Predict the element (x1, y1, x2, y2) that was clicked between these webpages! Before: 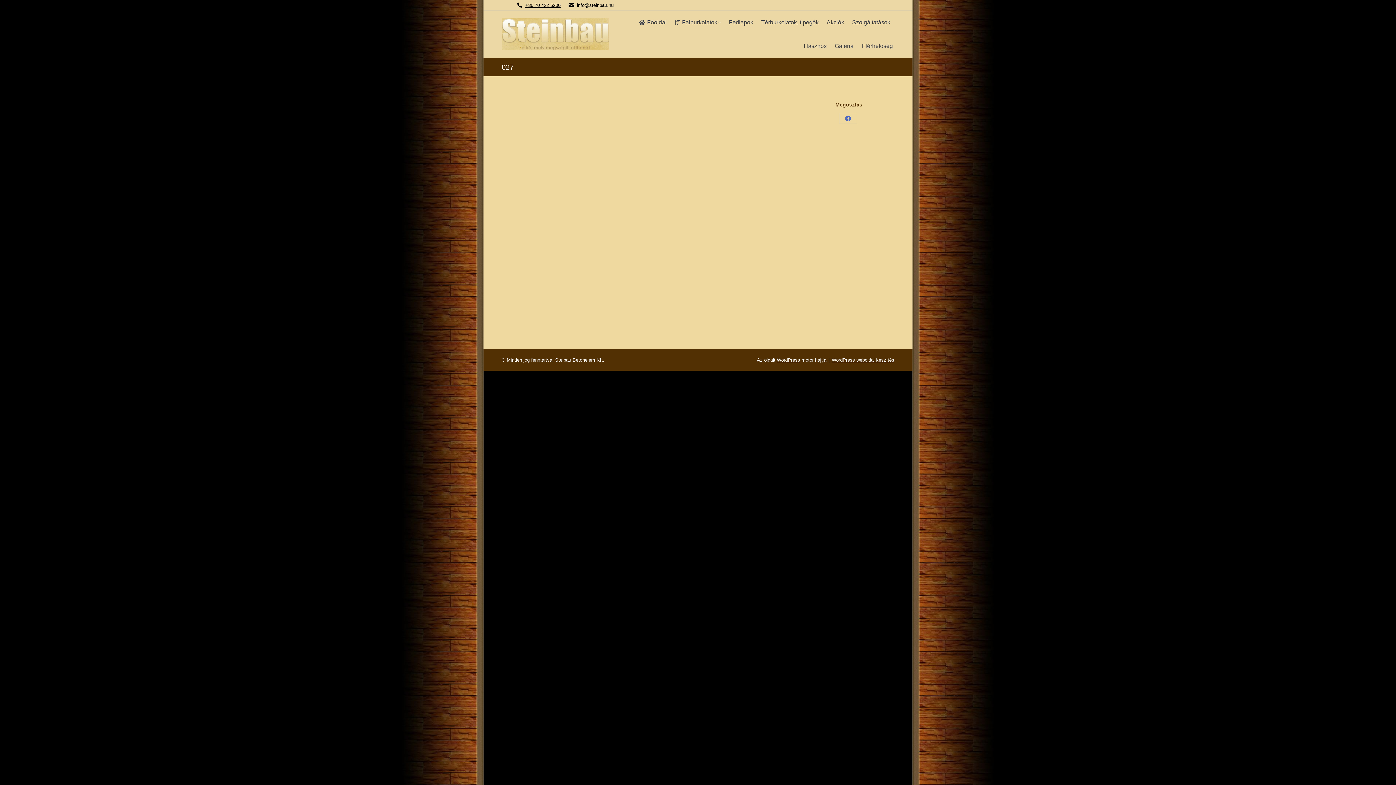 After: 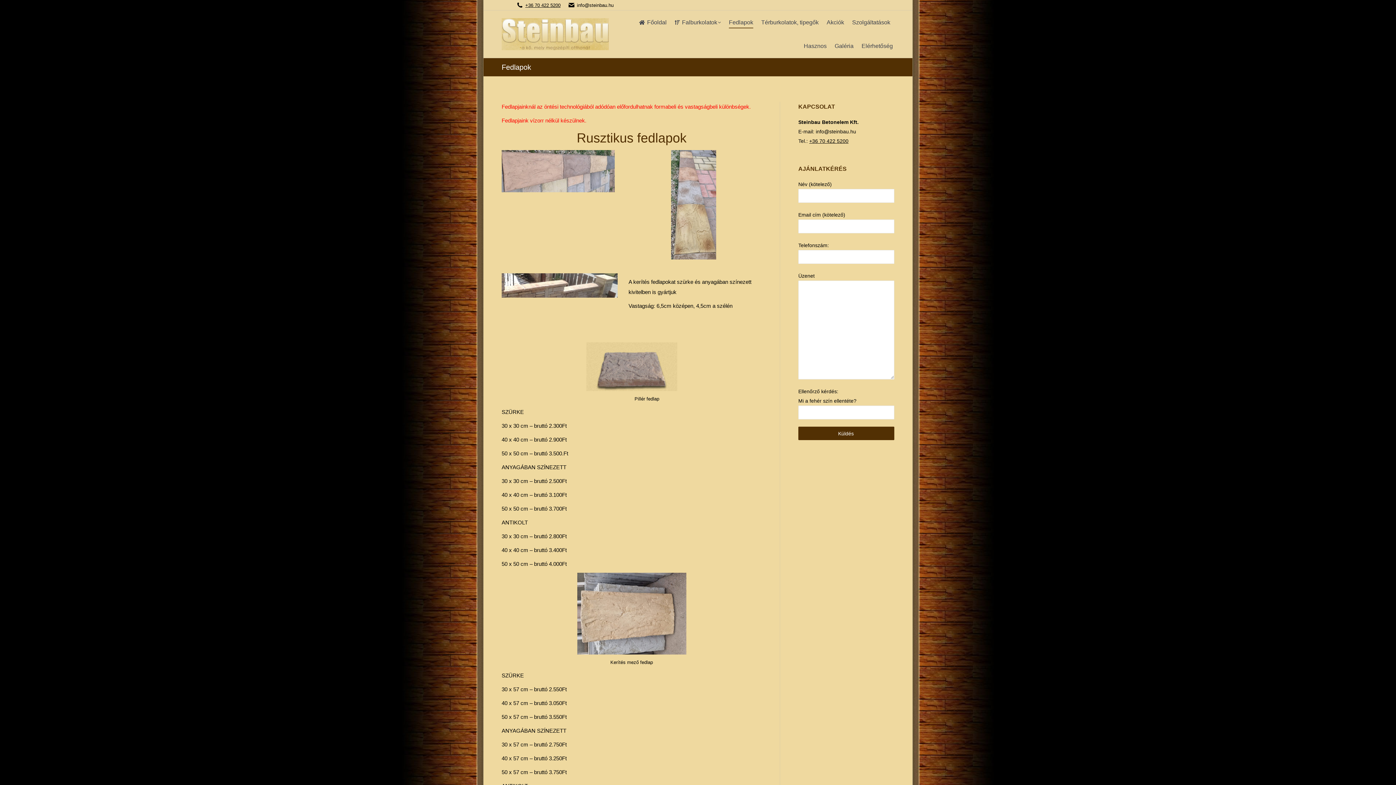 Action: label: Fedlapok bbox: (727, 16, 754, 28)